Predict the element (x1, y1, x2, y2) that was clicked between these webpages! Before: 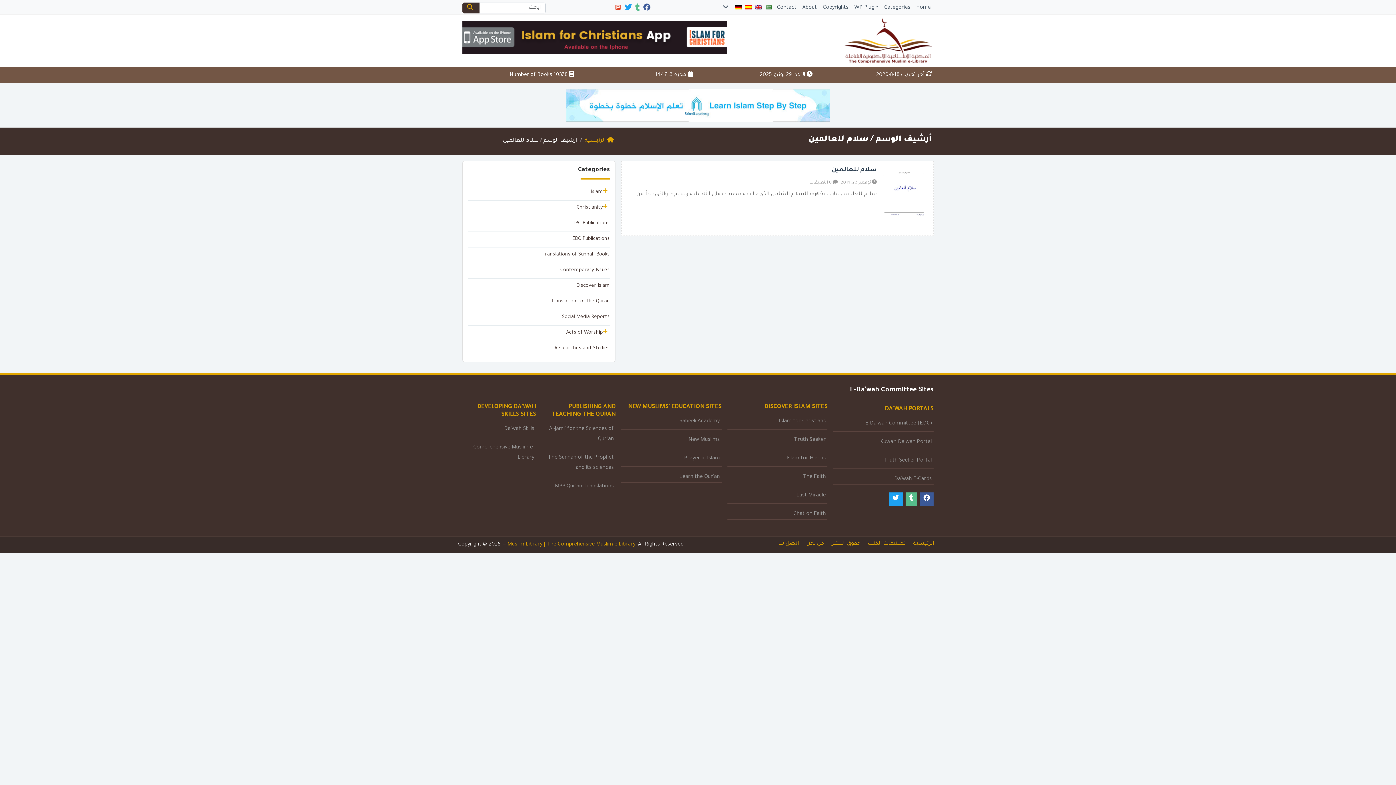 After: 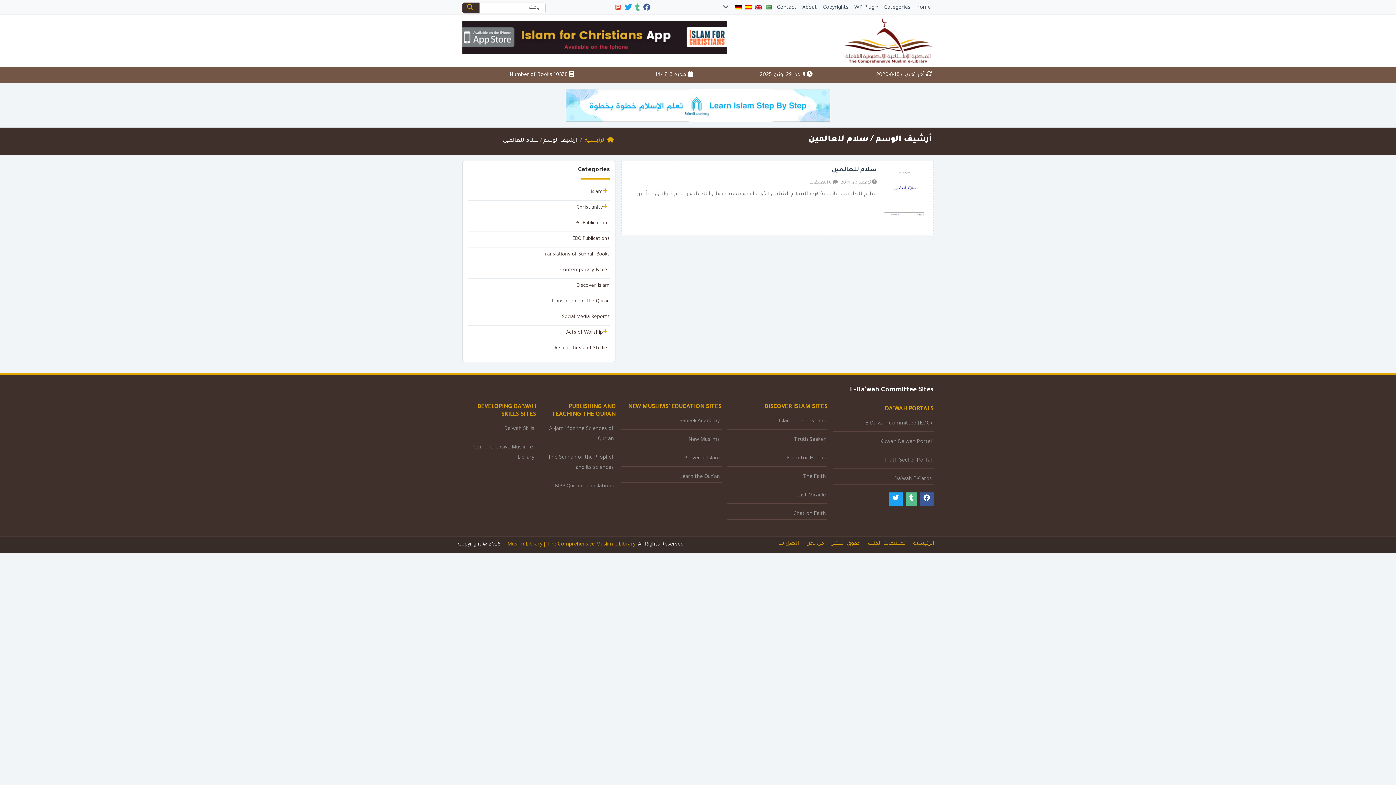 Action: bbox: (641, 0, 651, 17)